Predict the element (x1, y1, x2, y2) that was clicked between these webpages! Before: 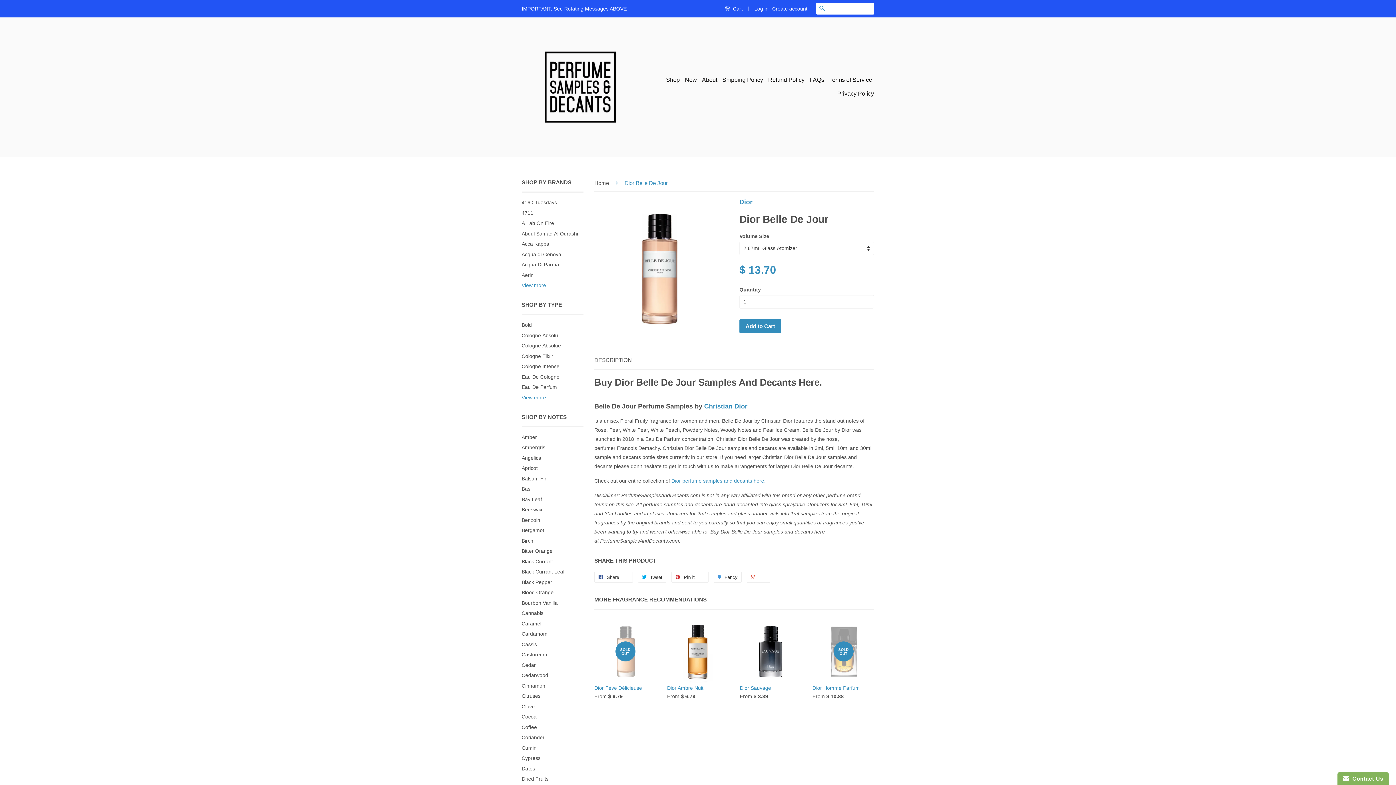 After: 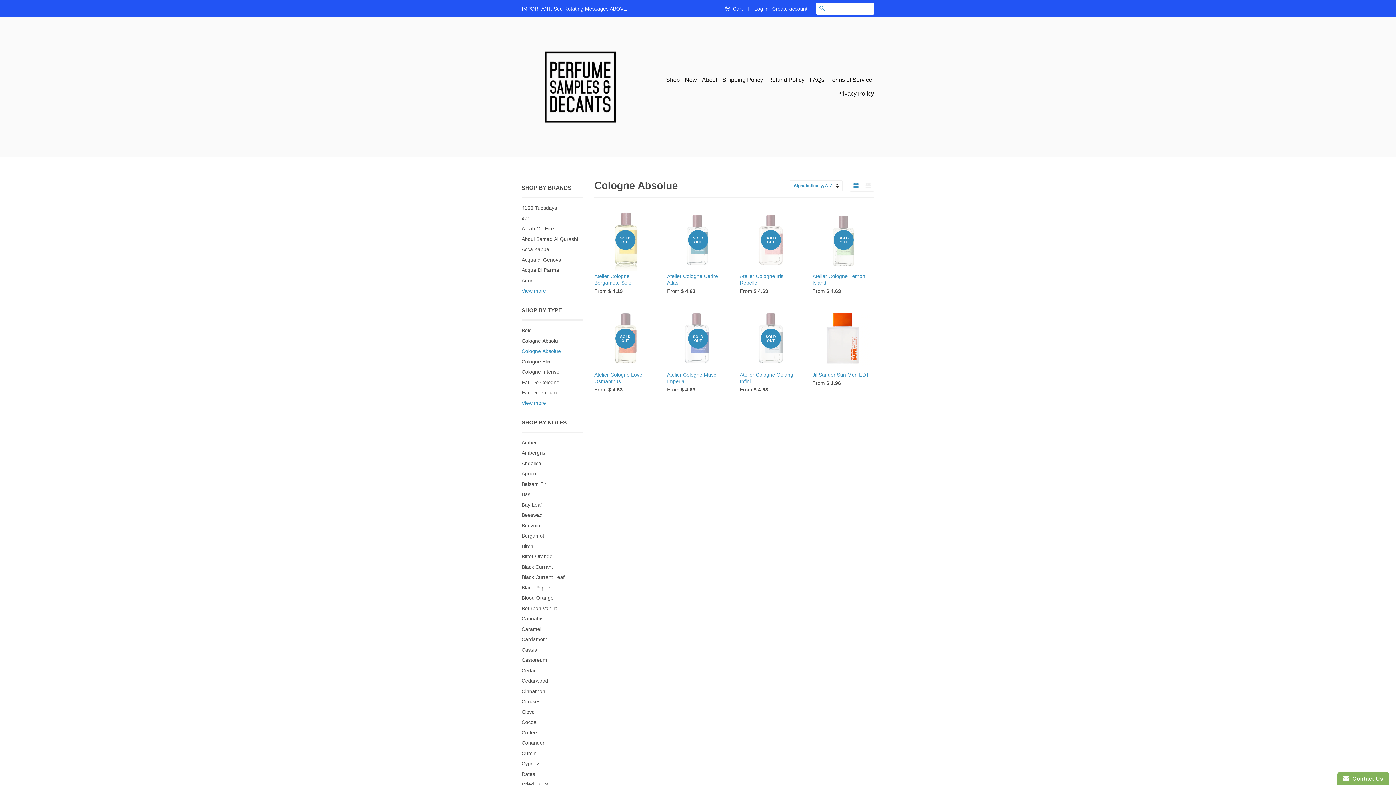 Action: label: Cologne Absolue bbox: (521, 342, 561, 348)